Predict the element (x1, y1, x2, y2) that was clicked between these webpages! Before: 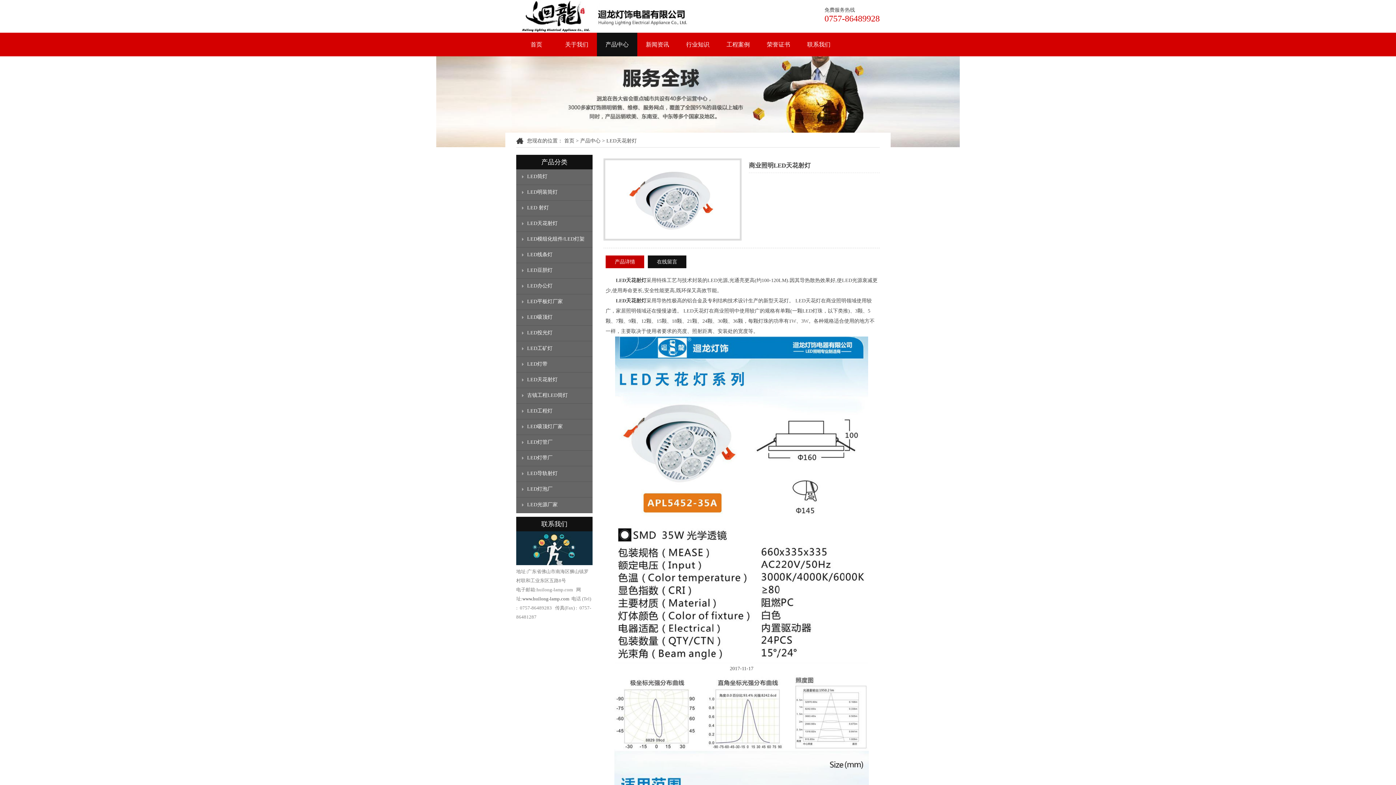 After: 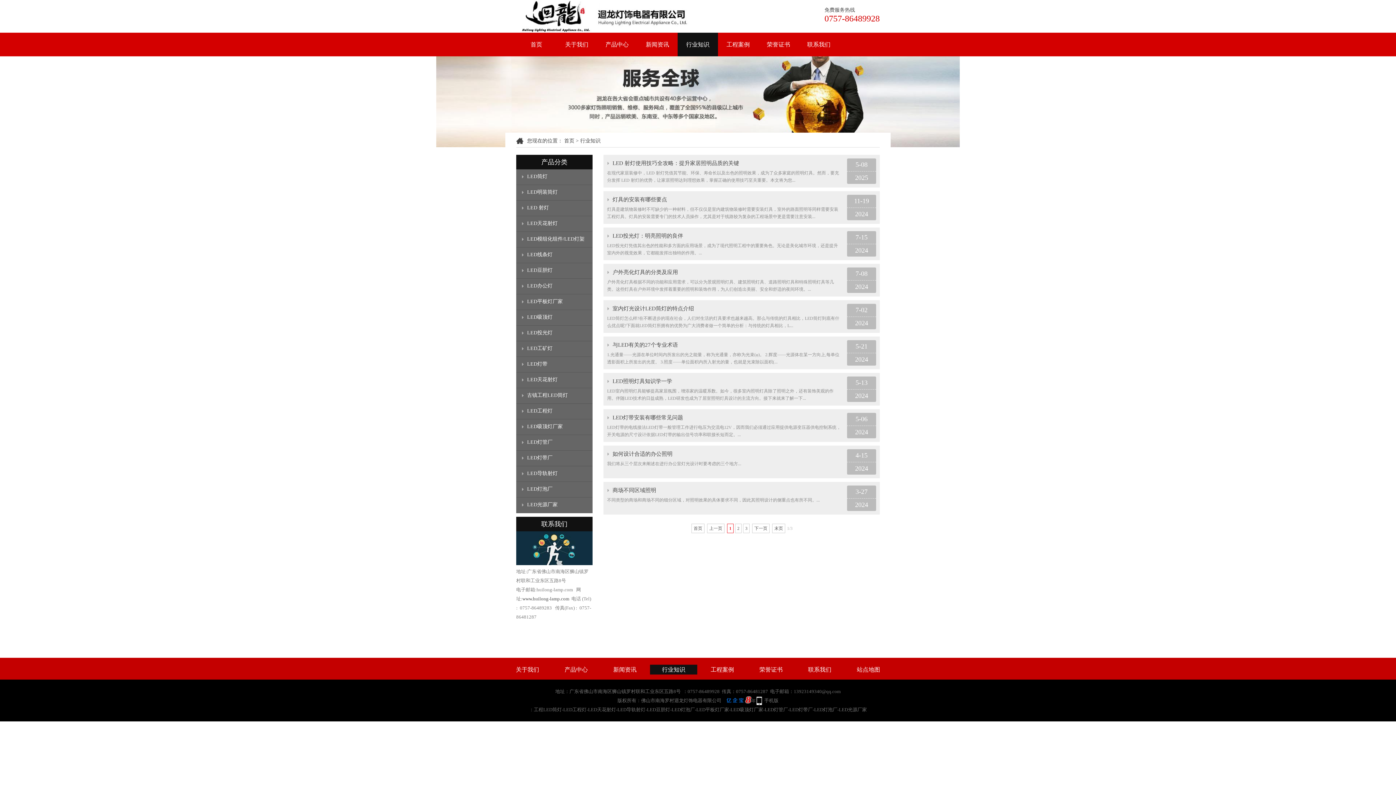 Action: bbox: (677, 32, 718, 56) label: 行业知识